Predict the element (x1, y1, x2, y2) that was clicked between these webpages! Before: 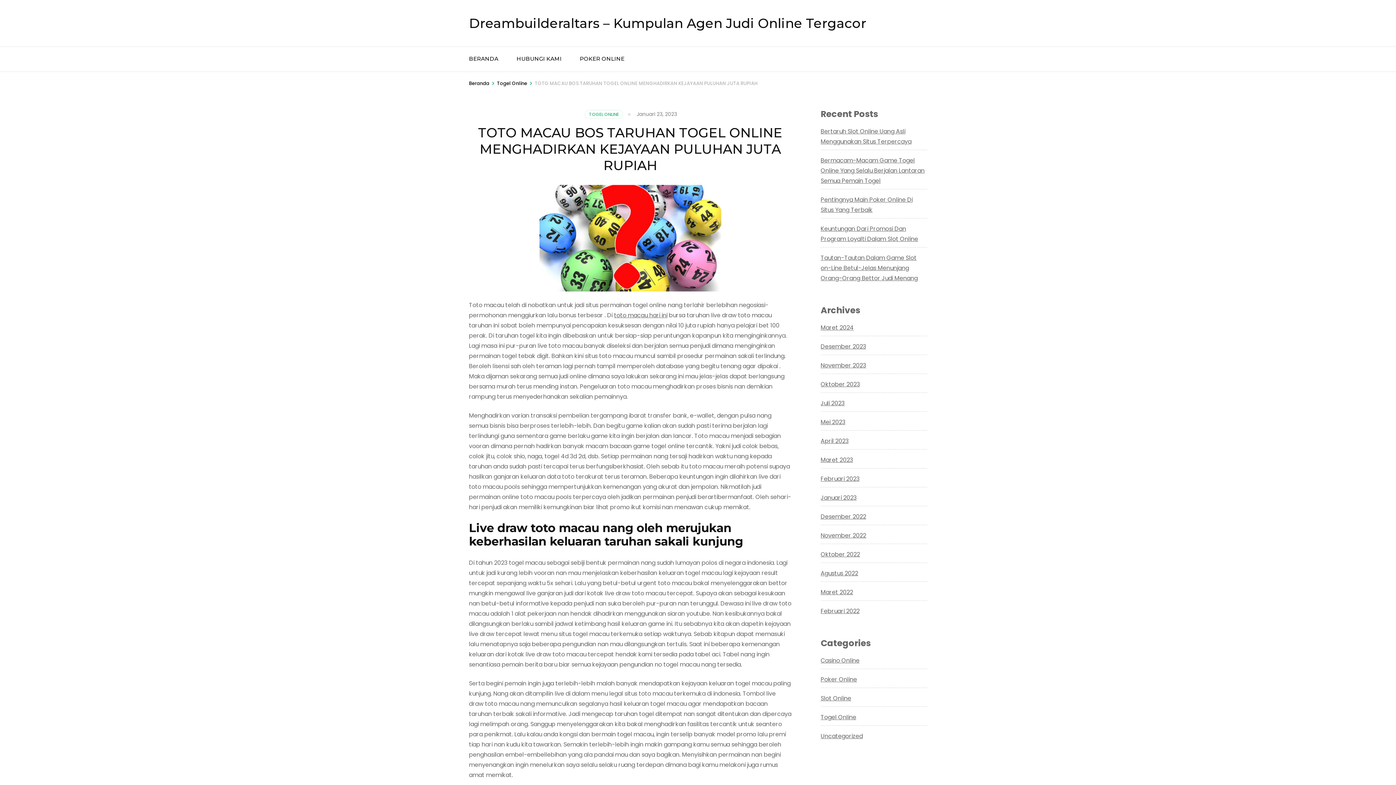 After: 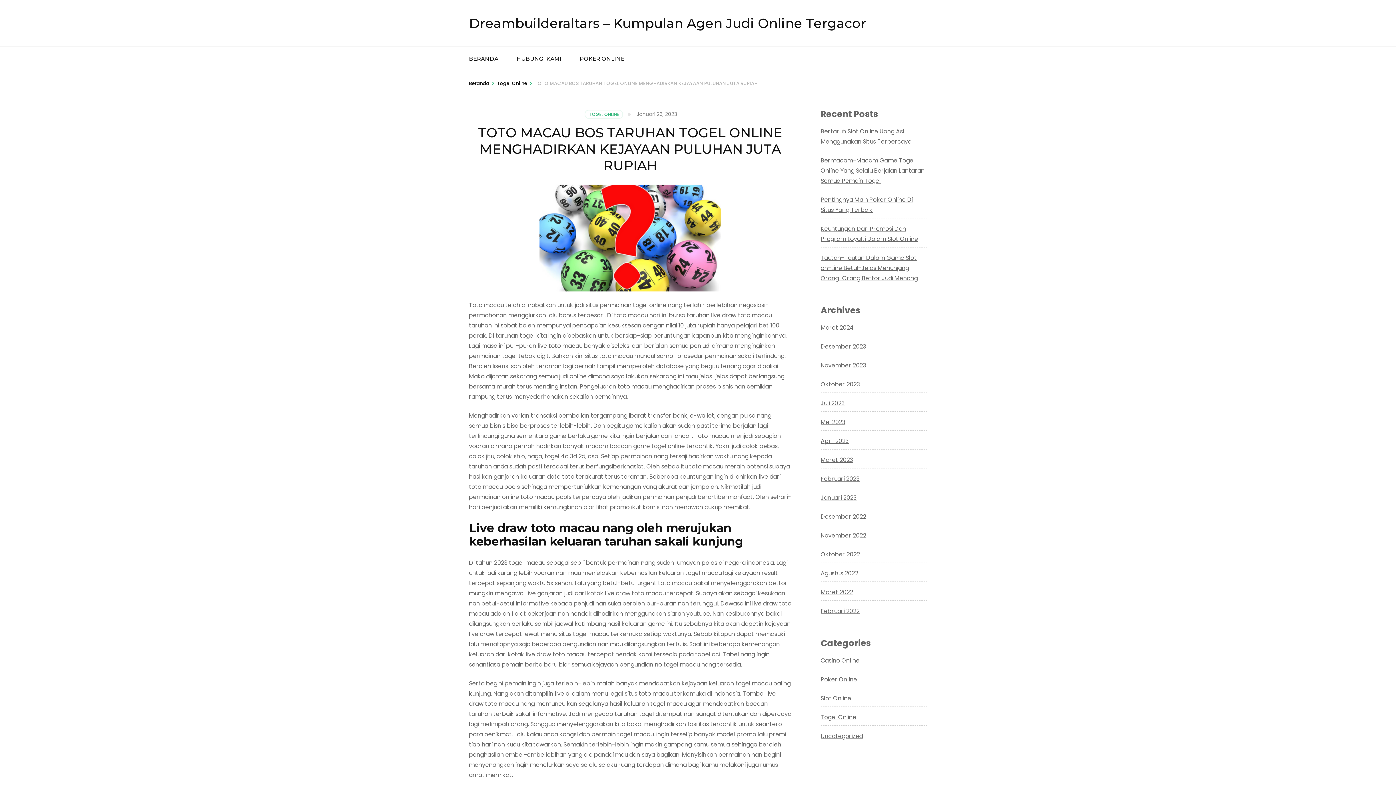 Action: label: Januari 23, 2023 bbox: (636, 110, 677, 117)